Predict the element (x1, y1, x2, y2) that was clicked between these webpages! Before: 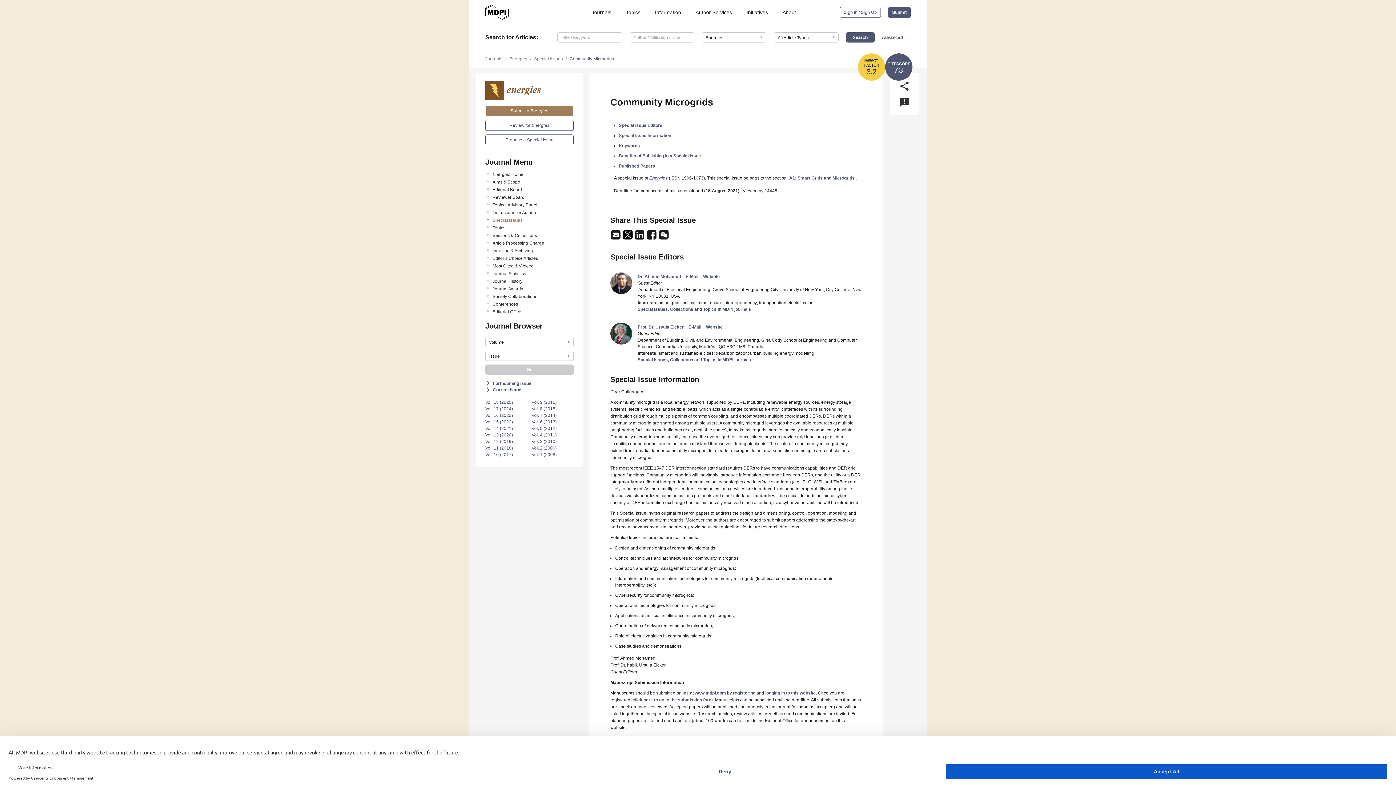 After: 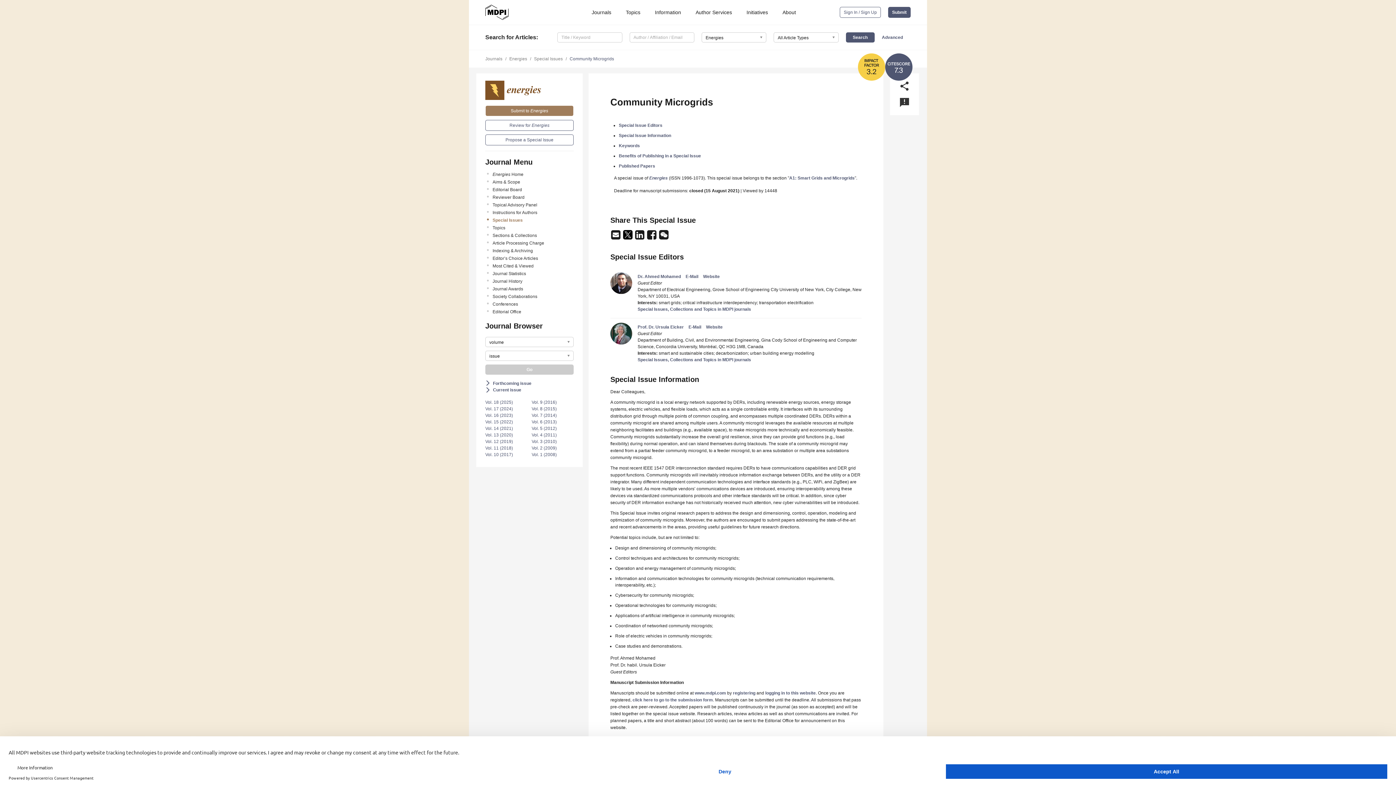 Action: label:   bbox: (623, 234, 633, 240)